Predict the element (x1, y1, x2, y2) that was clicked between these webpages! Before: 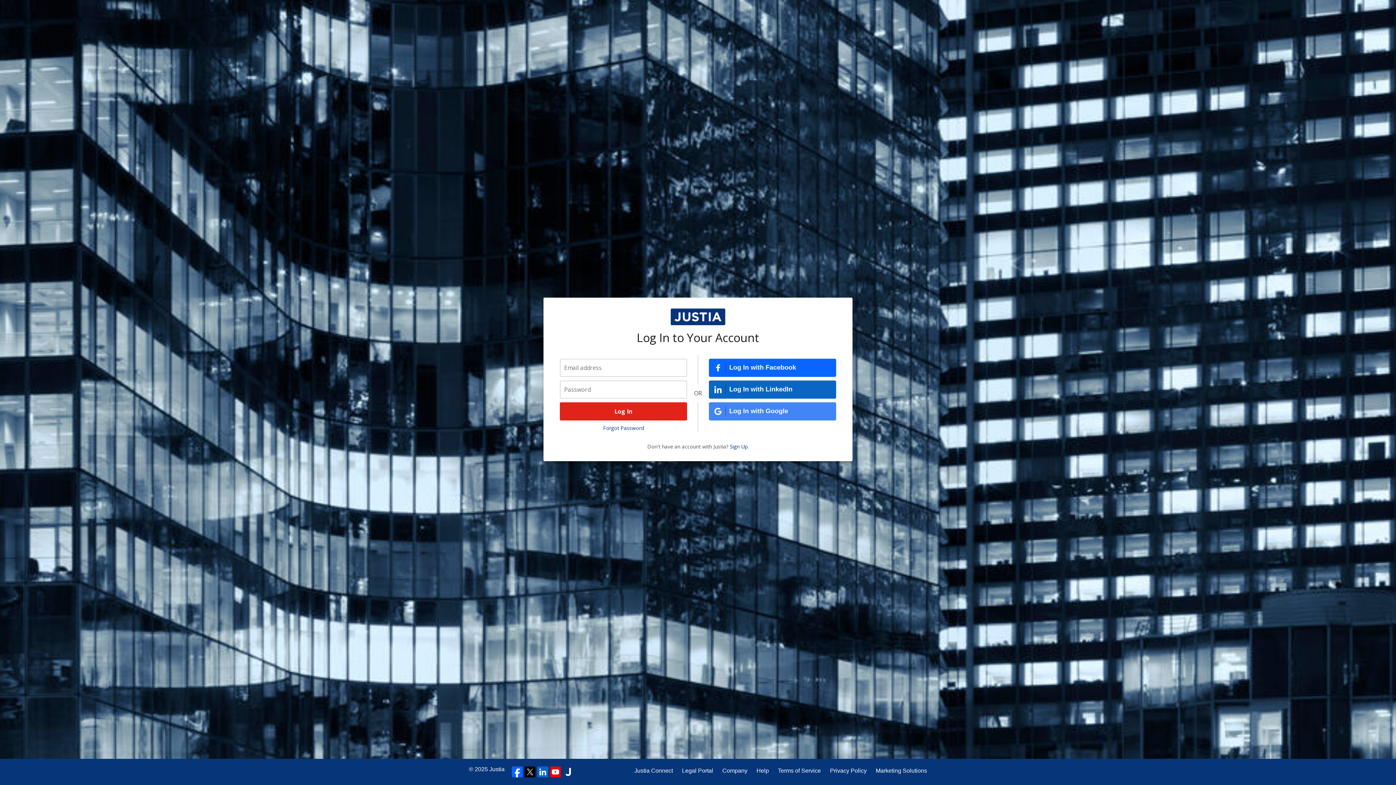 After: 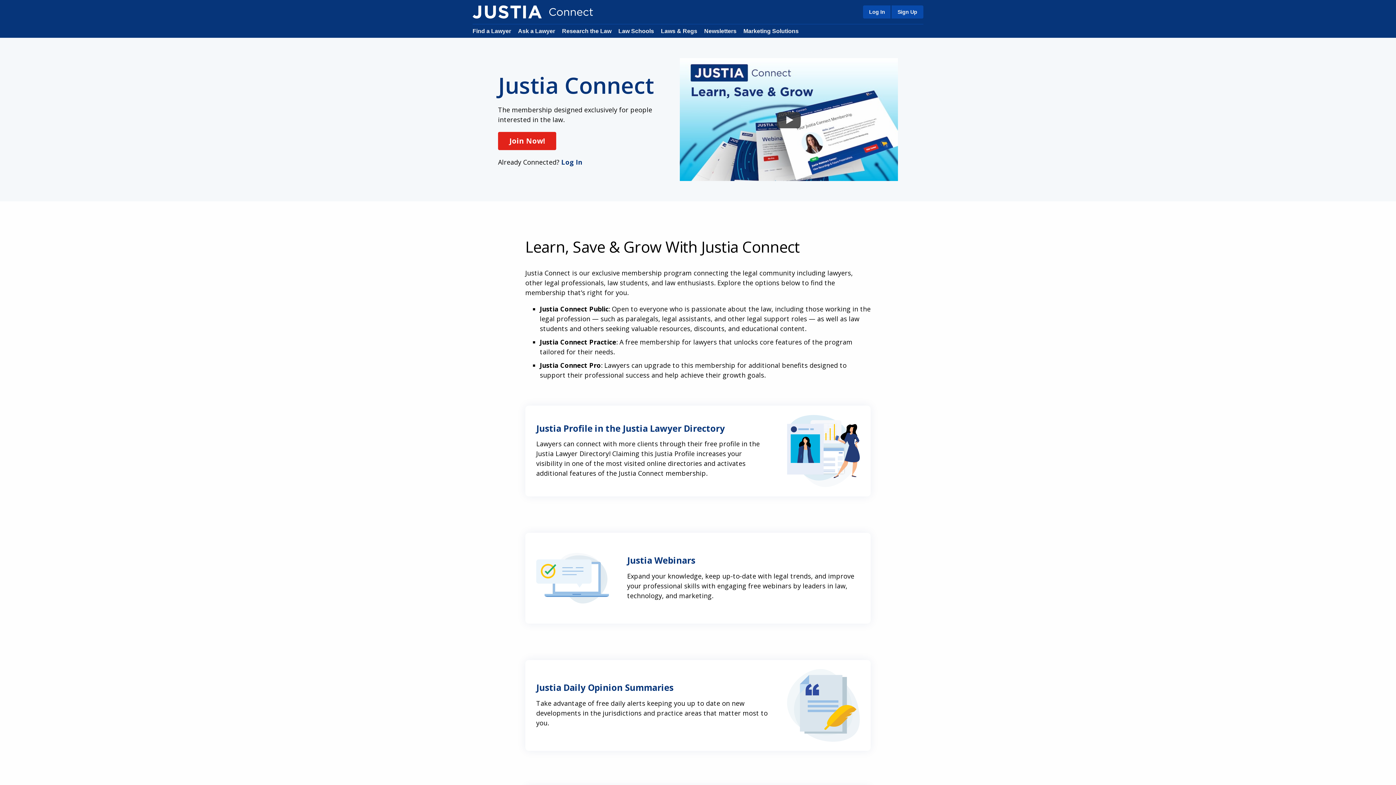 Action: label: Justia Connect bbox: (634, 766, 673, 775)